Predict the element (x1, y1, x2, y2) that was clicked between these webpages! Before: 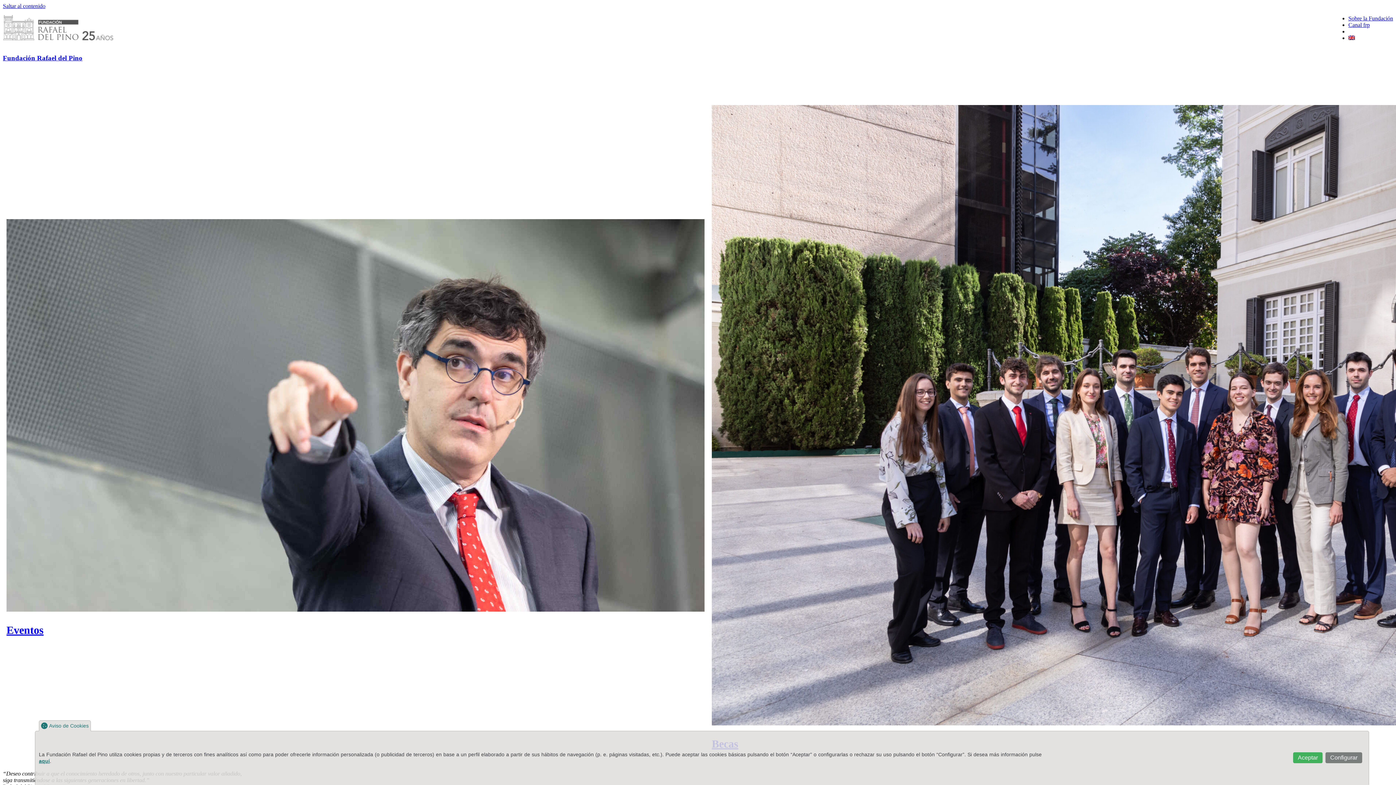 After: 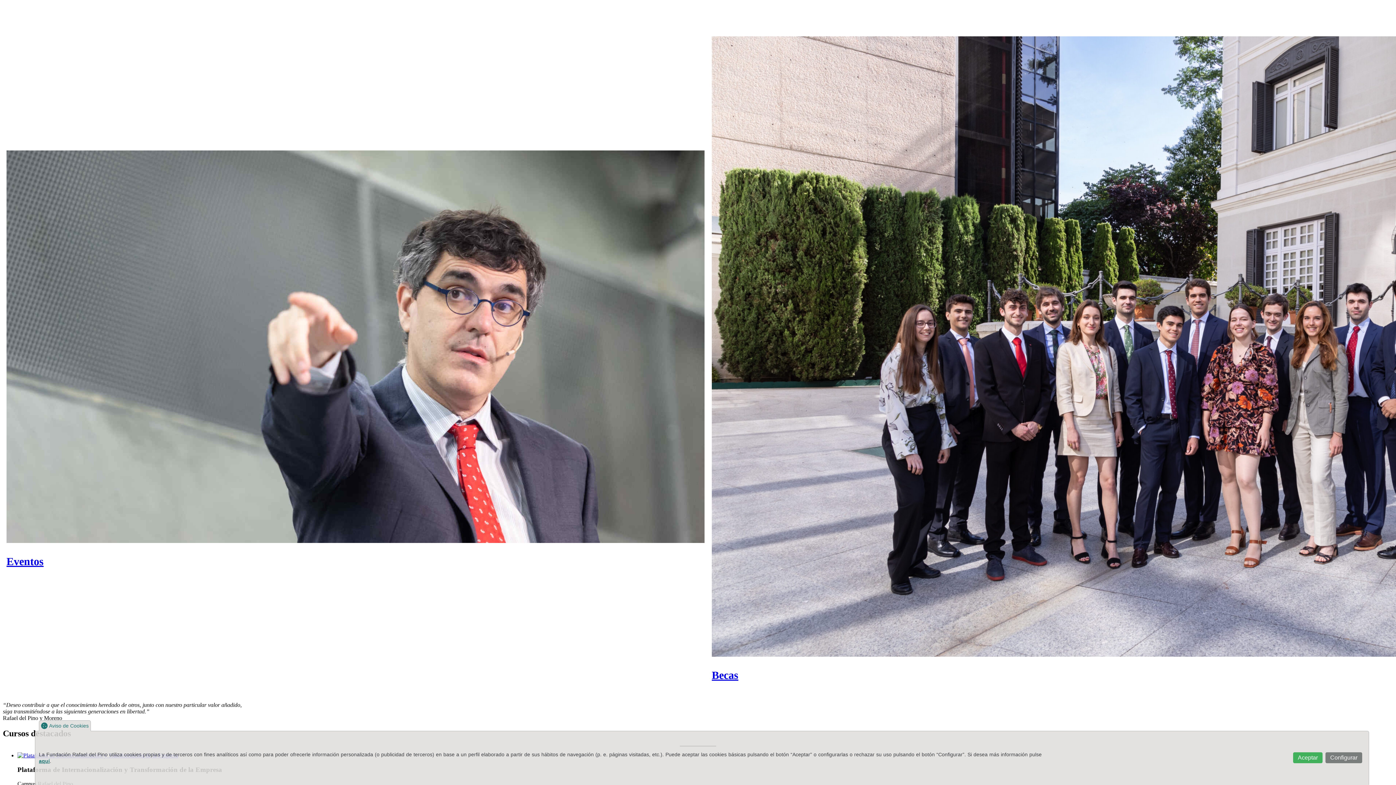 Action: label: Saltar al contenido bbox: (2, 2, 45, 9)